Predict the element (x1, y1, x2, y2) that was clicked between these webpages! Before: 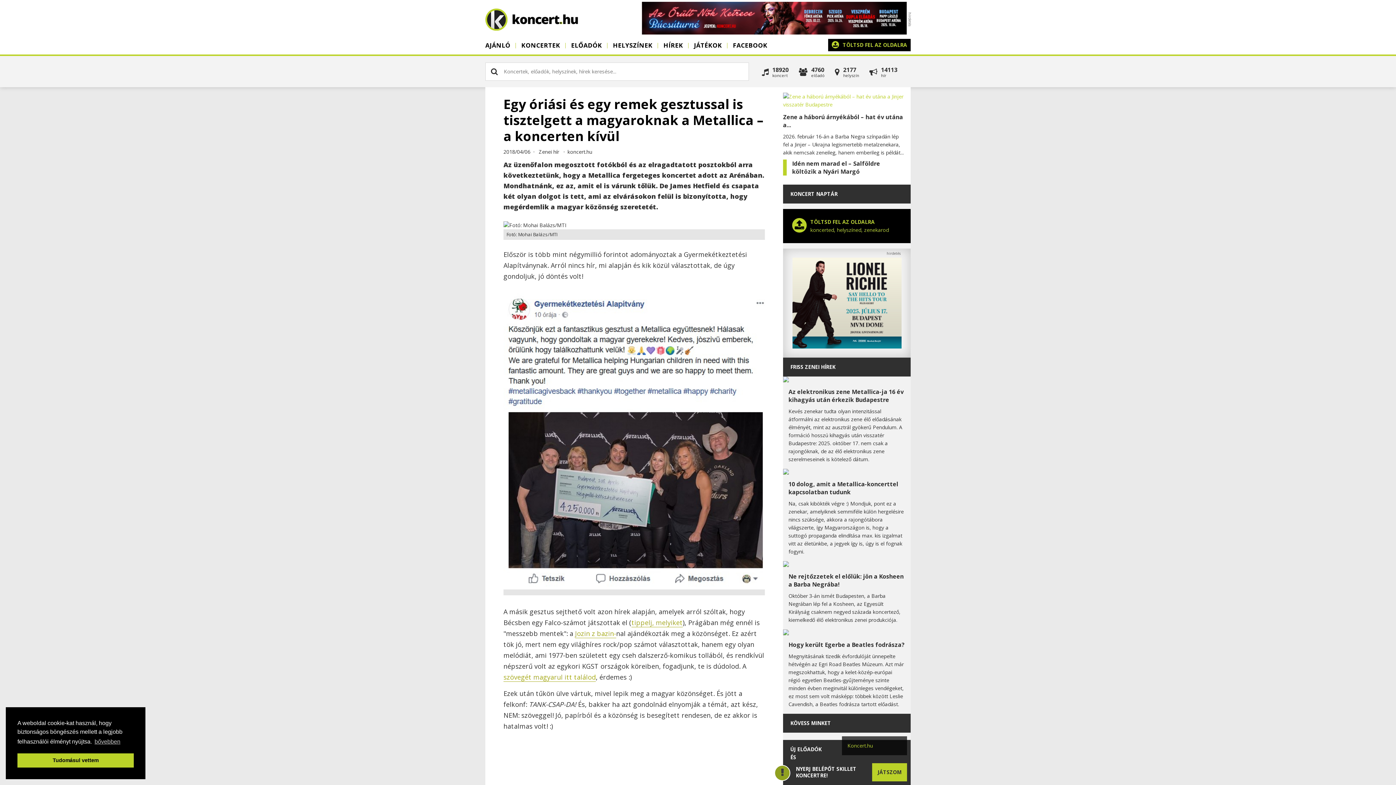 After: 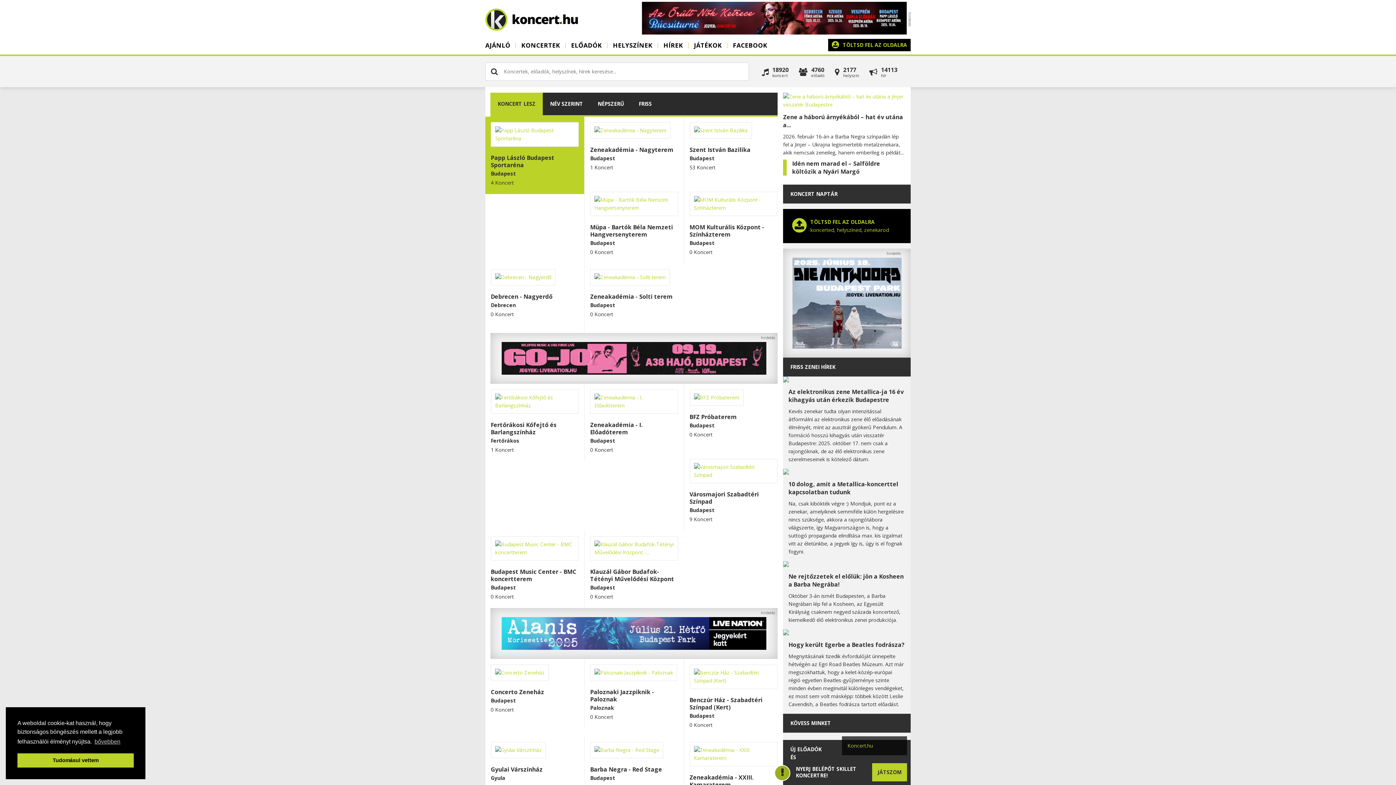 Action: label: HELYSZÍNEK bbox: (607, 36, 658, 54)